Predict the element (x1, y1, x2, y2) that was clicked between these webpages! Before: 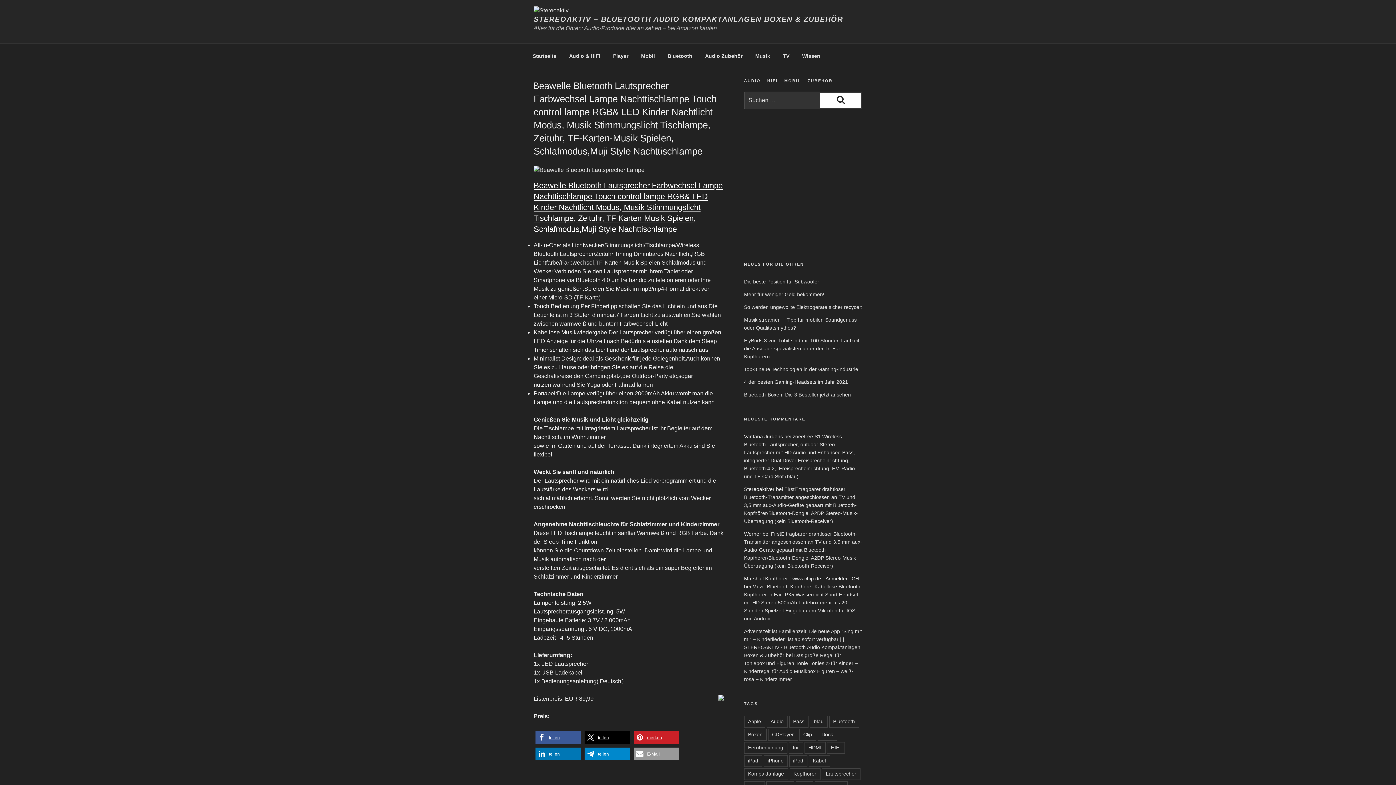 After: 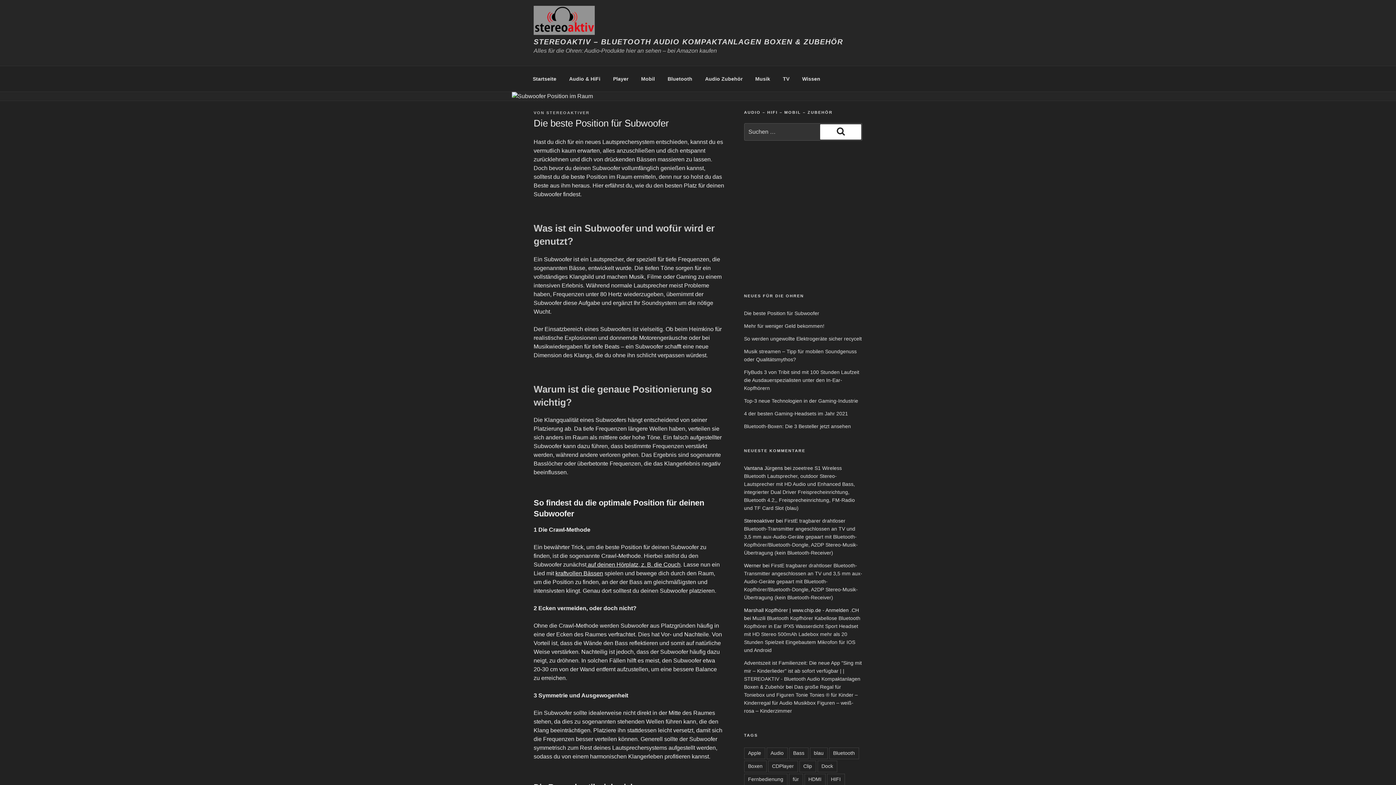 Action: bbox: (744, 278, 819, 284) label: Die beste Position für Subwoofer